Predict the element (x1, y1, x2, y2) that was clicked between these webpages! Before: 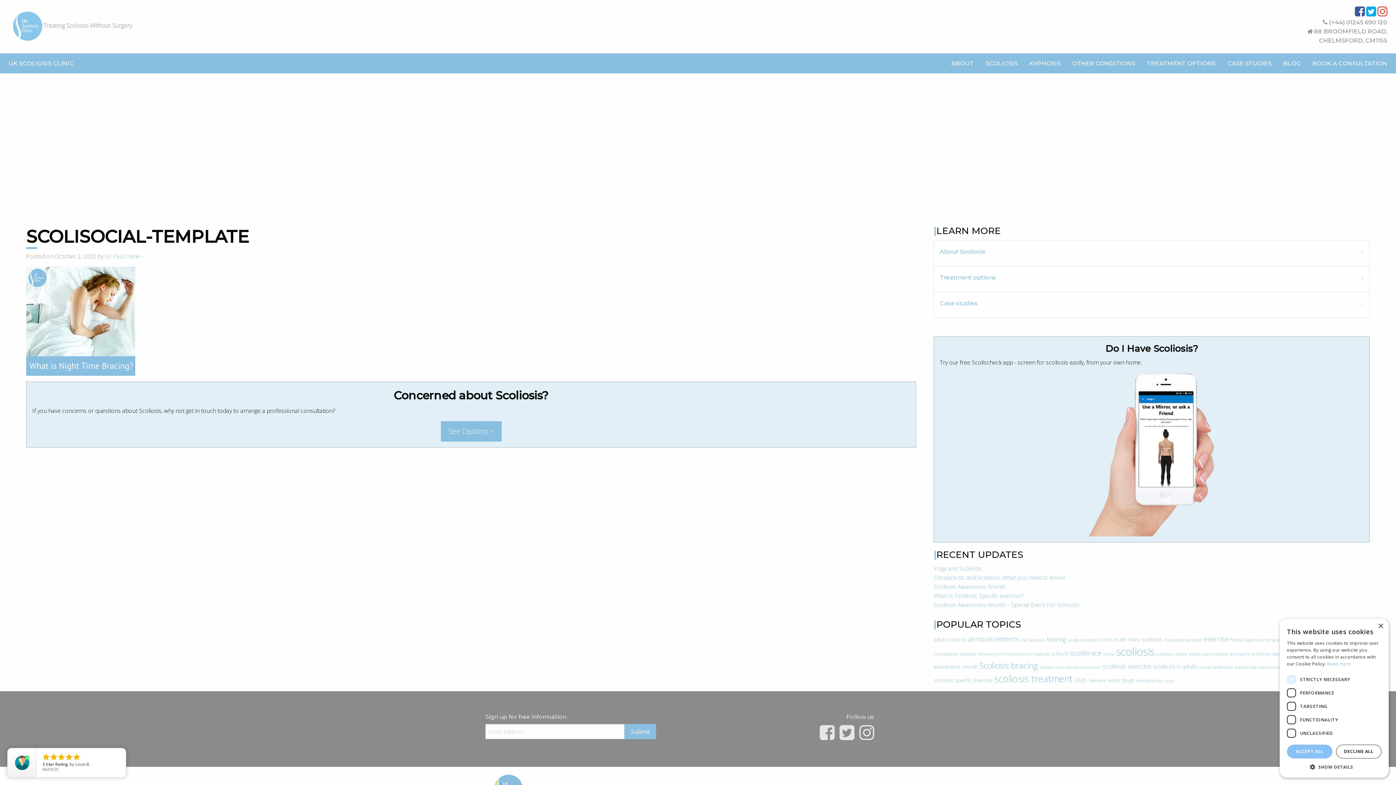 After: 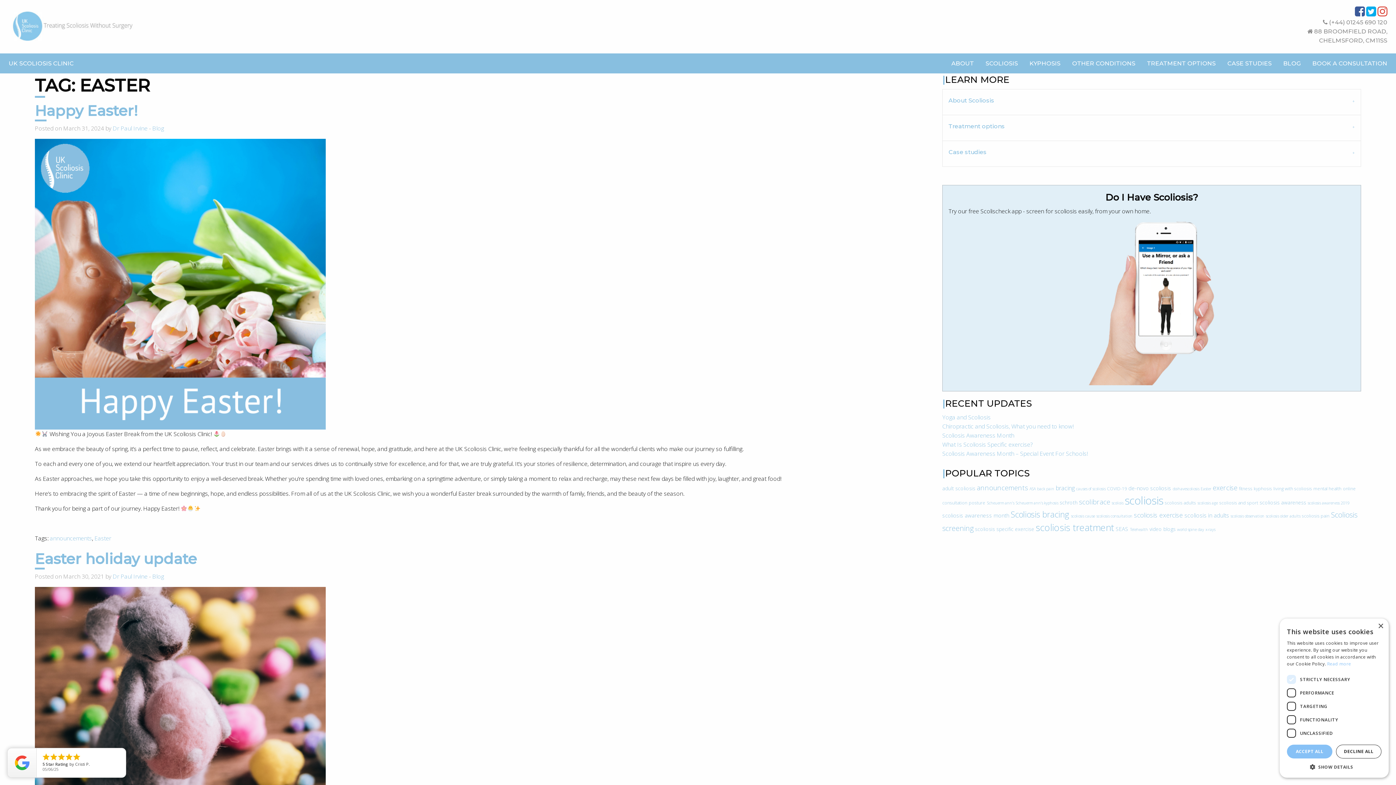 Action: bbox: (1192, 637, 1202, 643) label: Easter (2 items)